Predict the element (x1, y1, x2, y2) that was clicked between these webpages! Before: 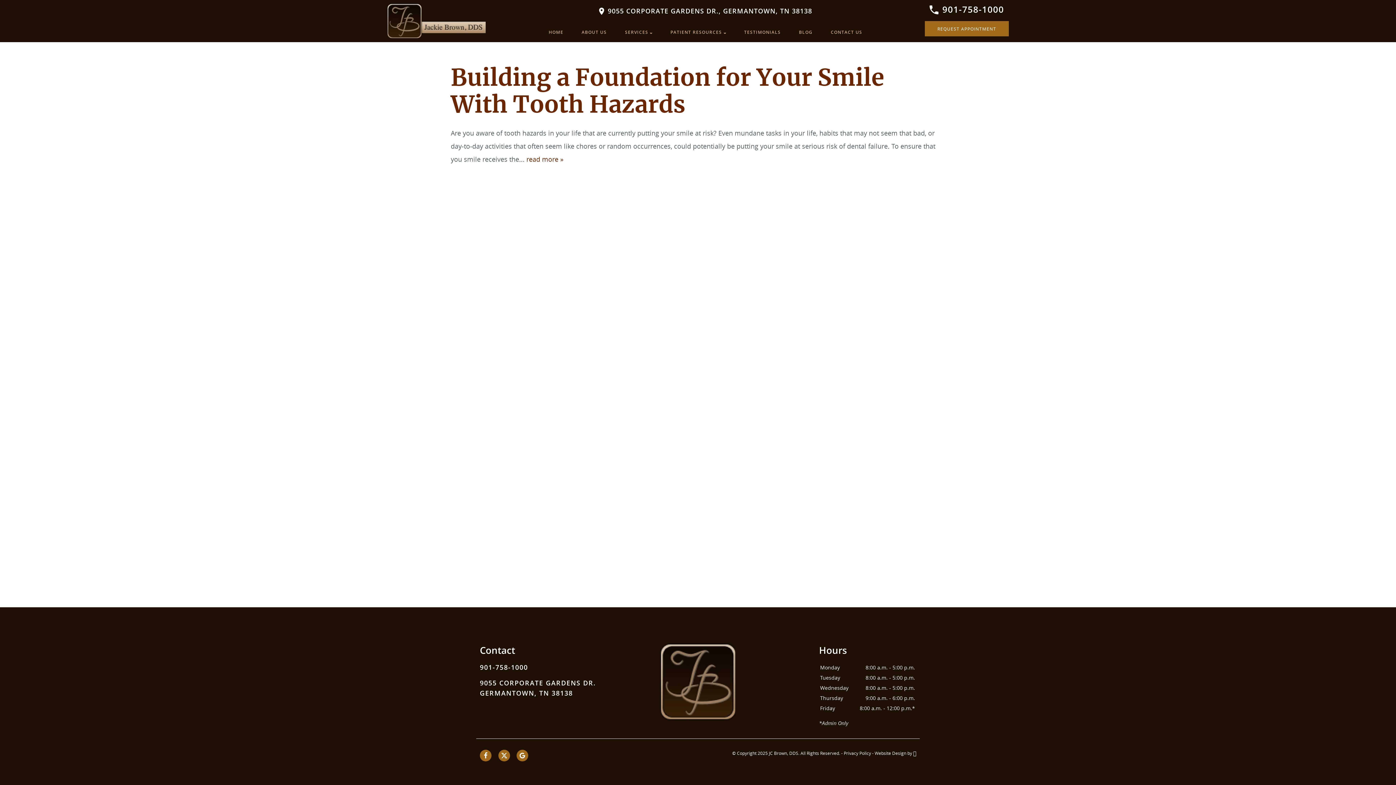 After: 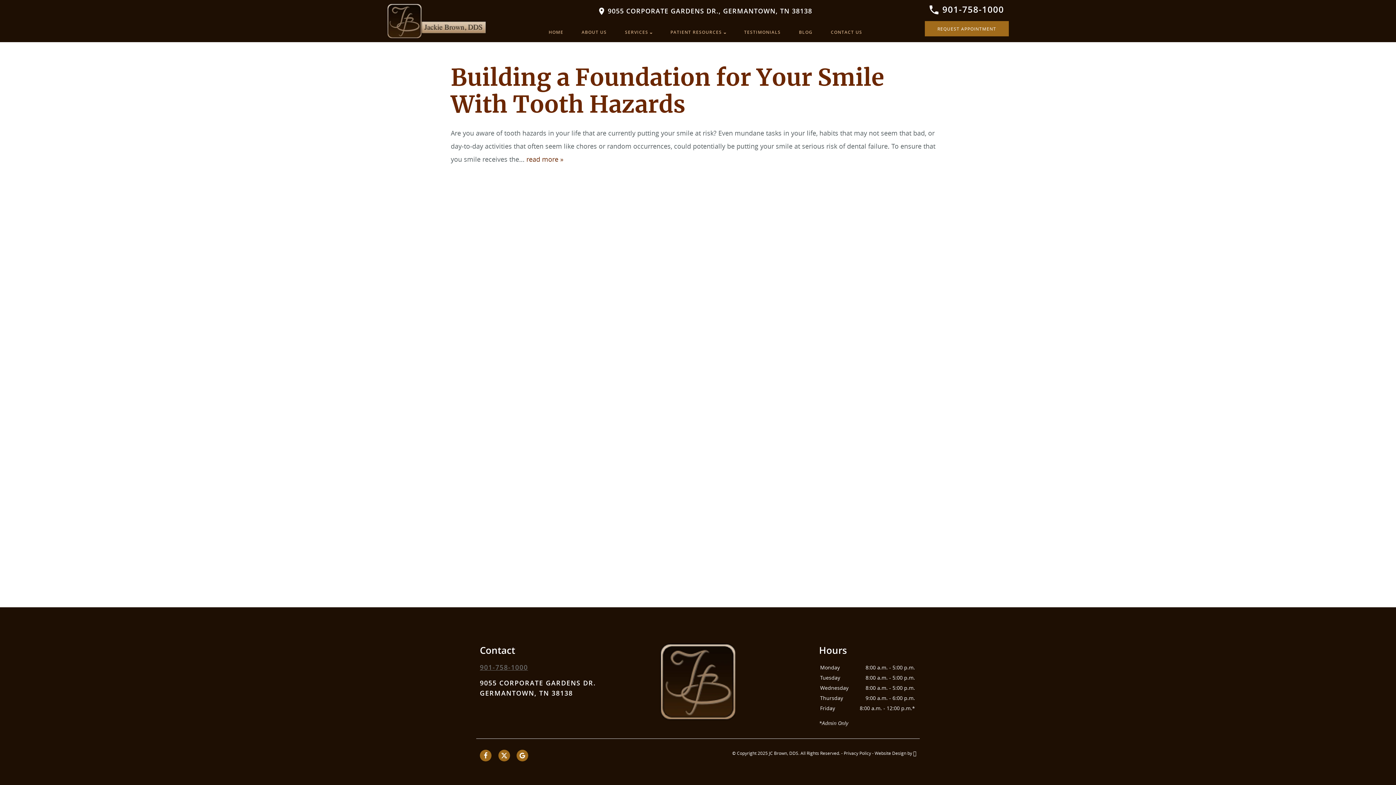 Action: bbox: (480, 663, 528, 671) label: 901-758-1000